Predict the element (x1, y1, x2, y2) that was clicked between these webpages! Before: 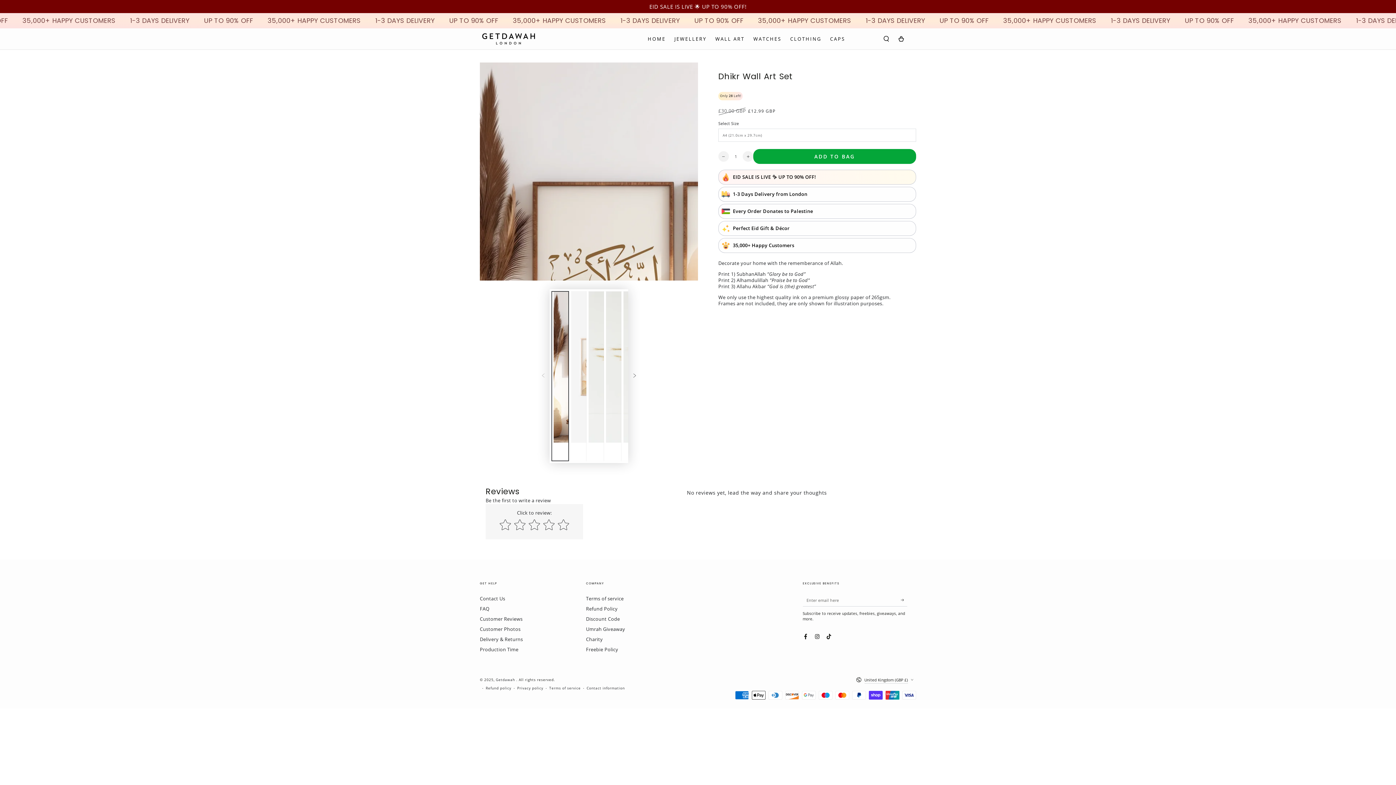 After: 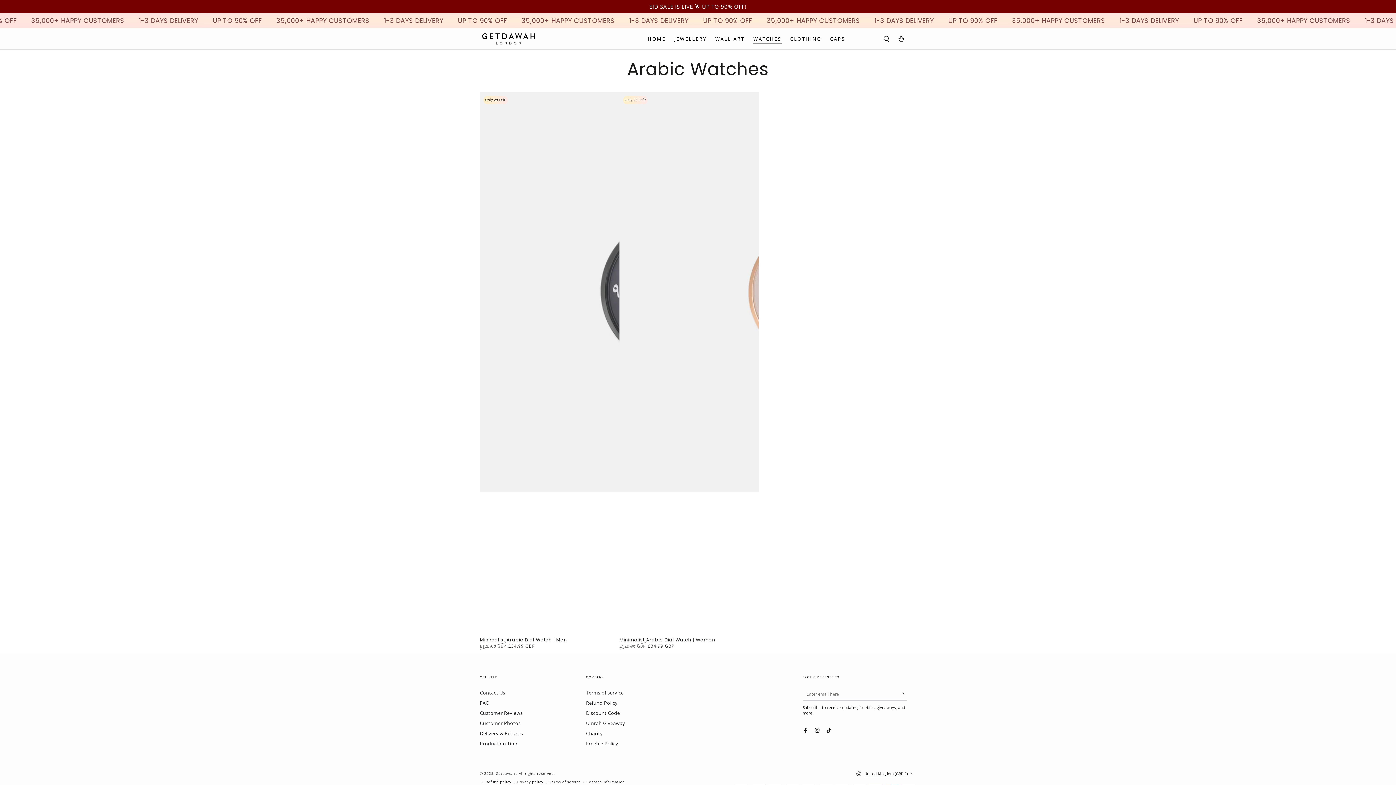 Action: label: WATCHES bbox: (749, 30, 786, 47)